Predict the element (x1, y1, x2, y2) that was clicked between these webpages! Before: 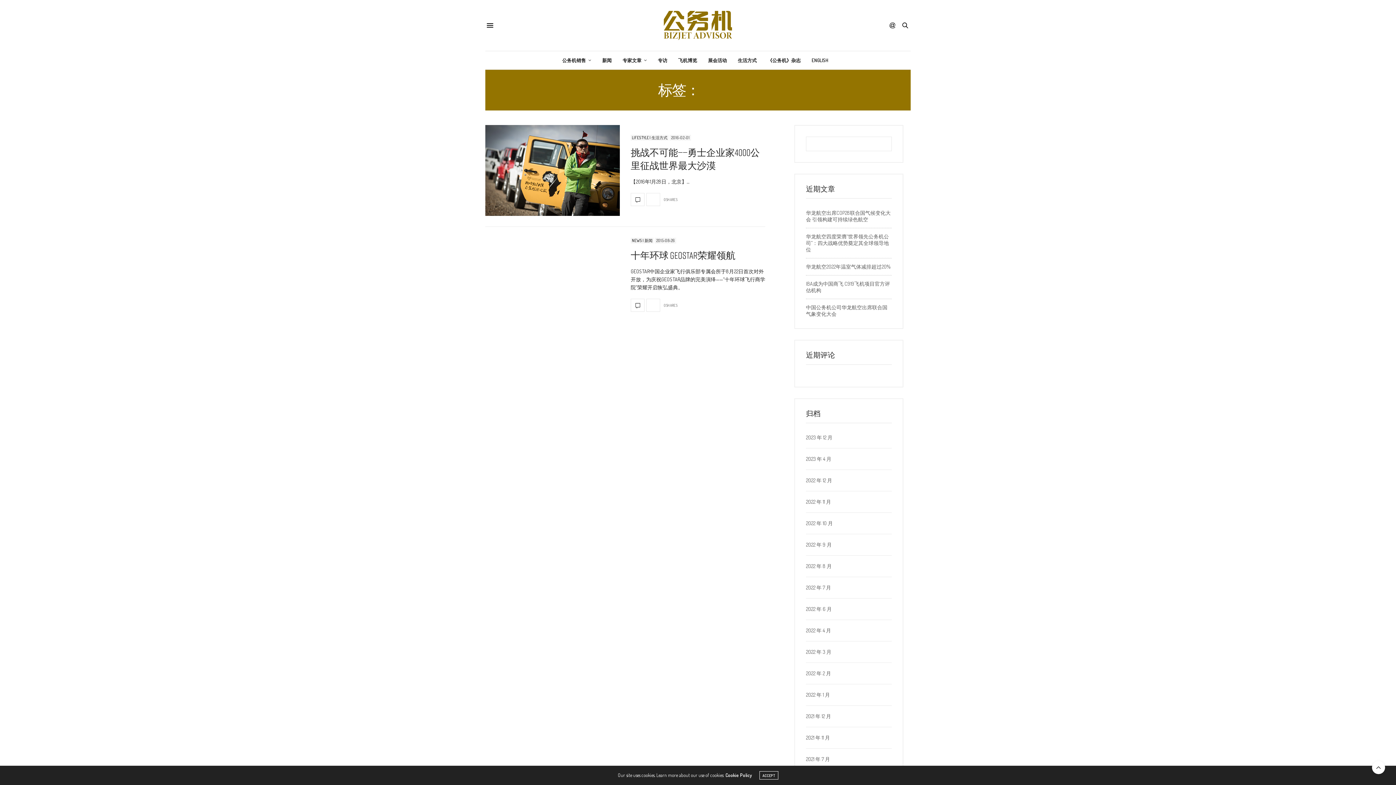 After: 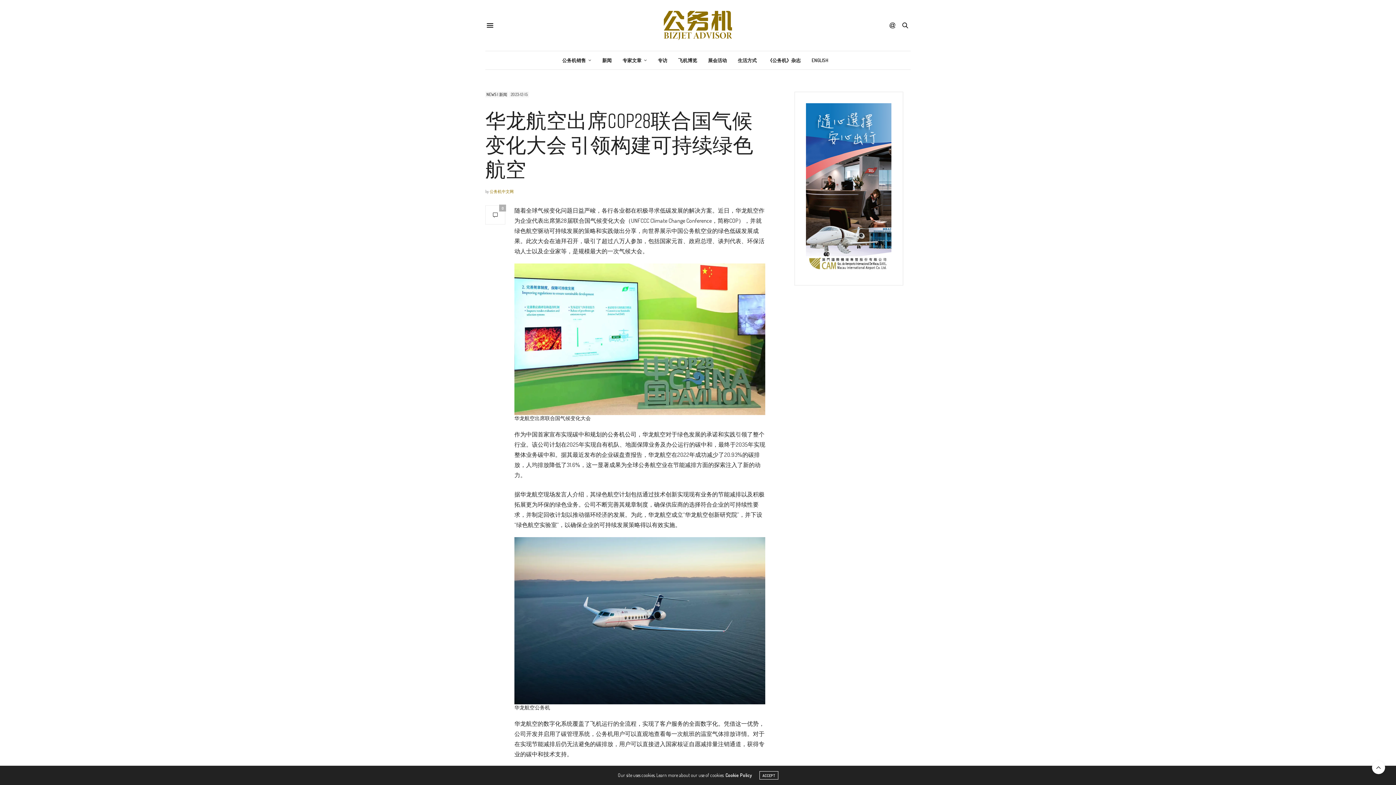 Action: label: 华龙航空出席COP28联合国气候变化大会 引领构建可持续绿色航空 bbox: (806, 209, 890, 222)